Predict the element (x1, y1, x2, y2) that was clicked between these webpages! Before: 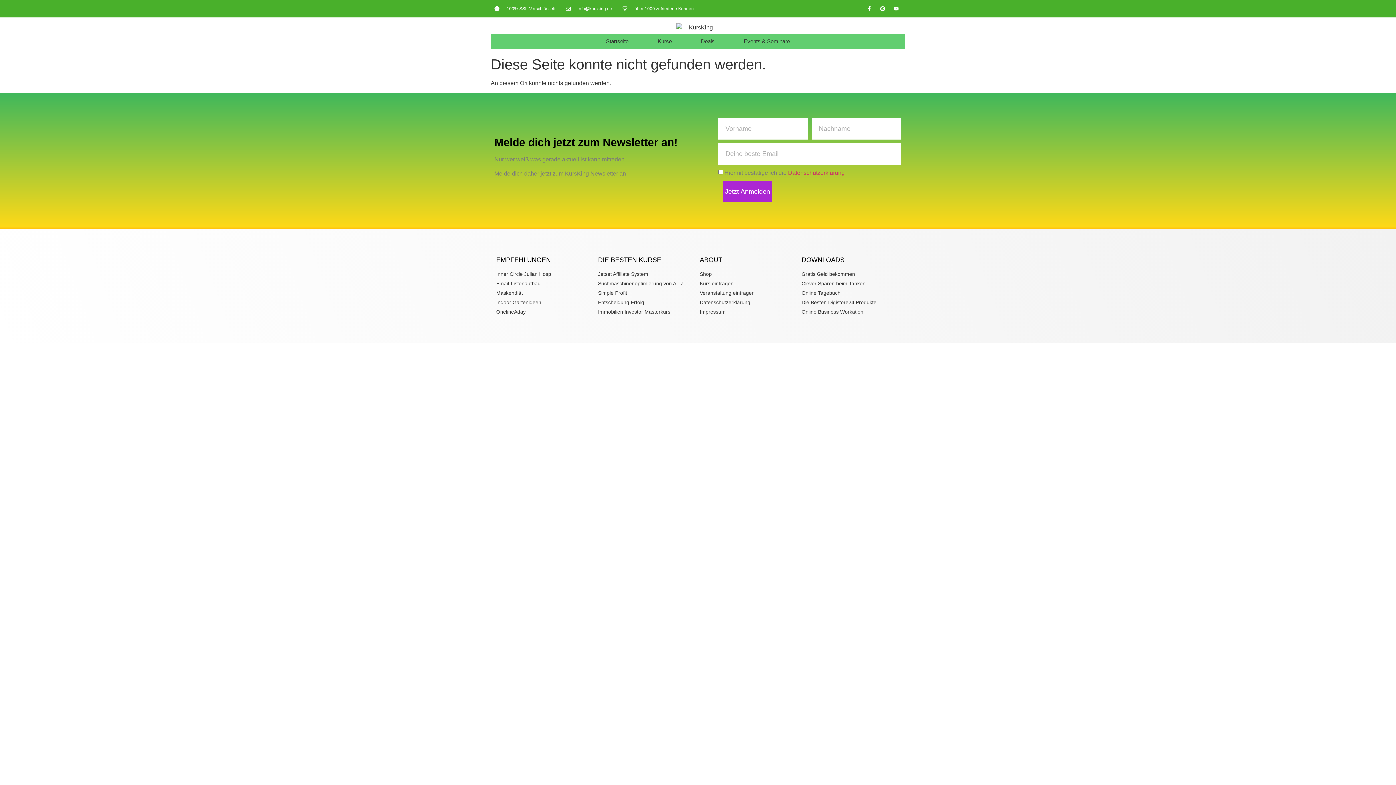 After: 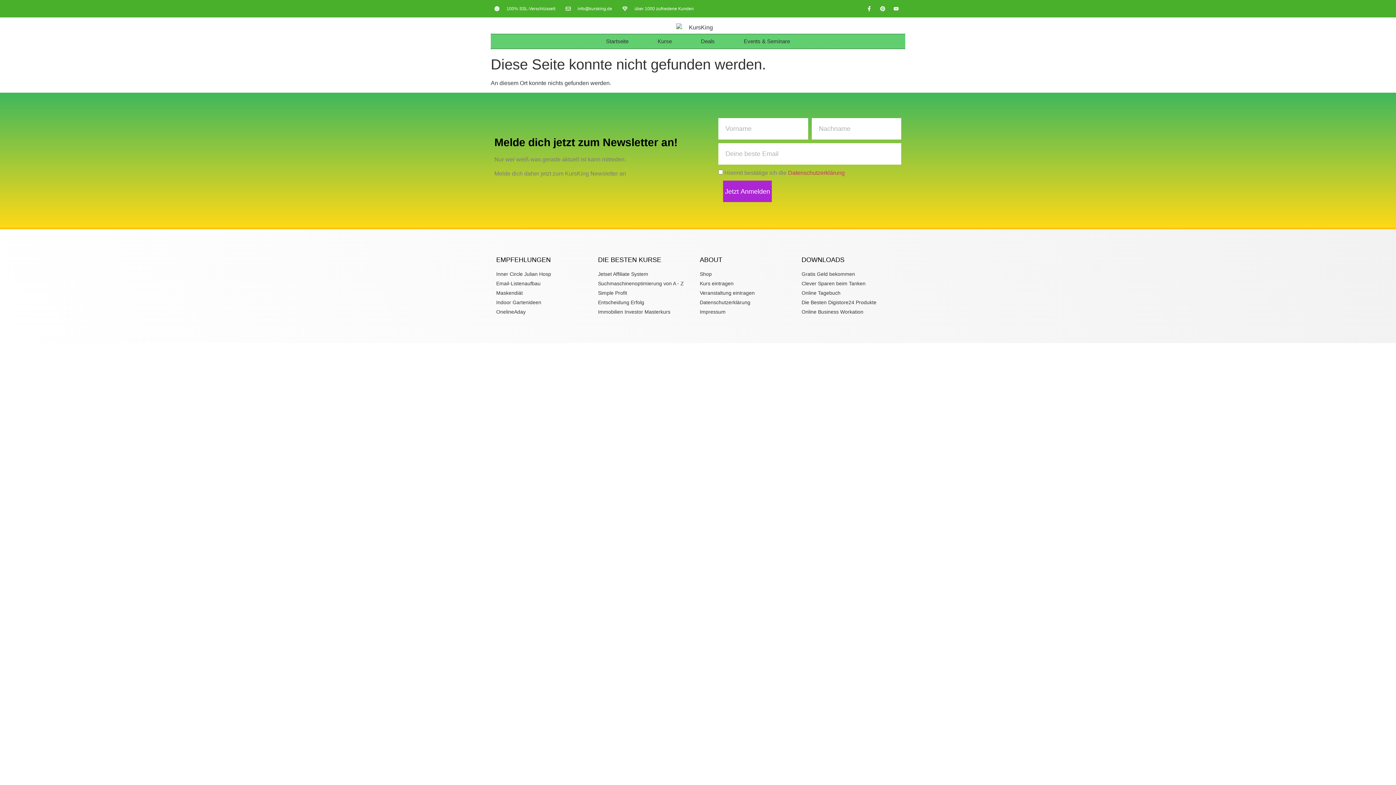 Action: bbox: (801, 289, 900, 297) label: Online Tagebuch